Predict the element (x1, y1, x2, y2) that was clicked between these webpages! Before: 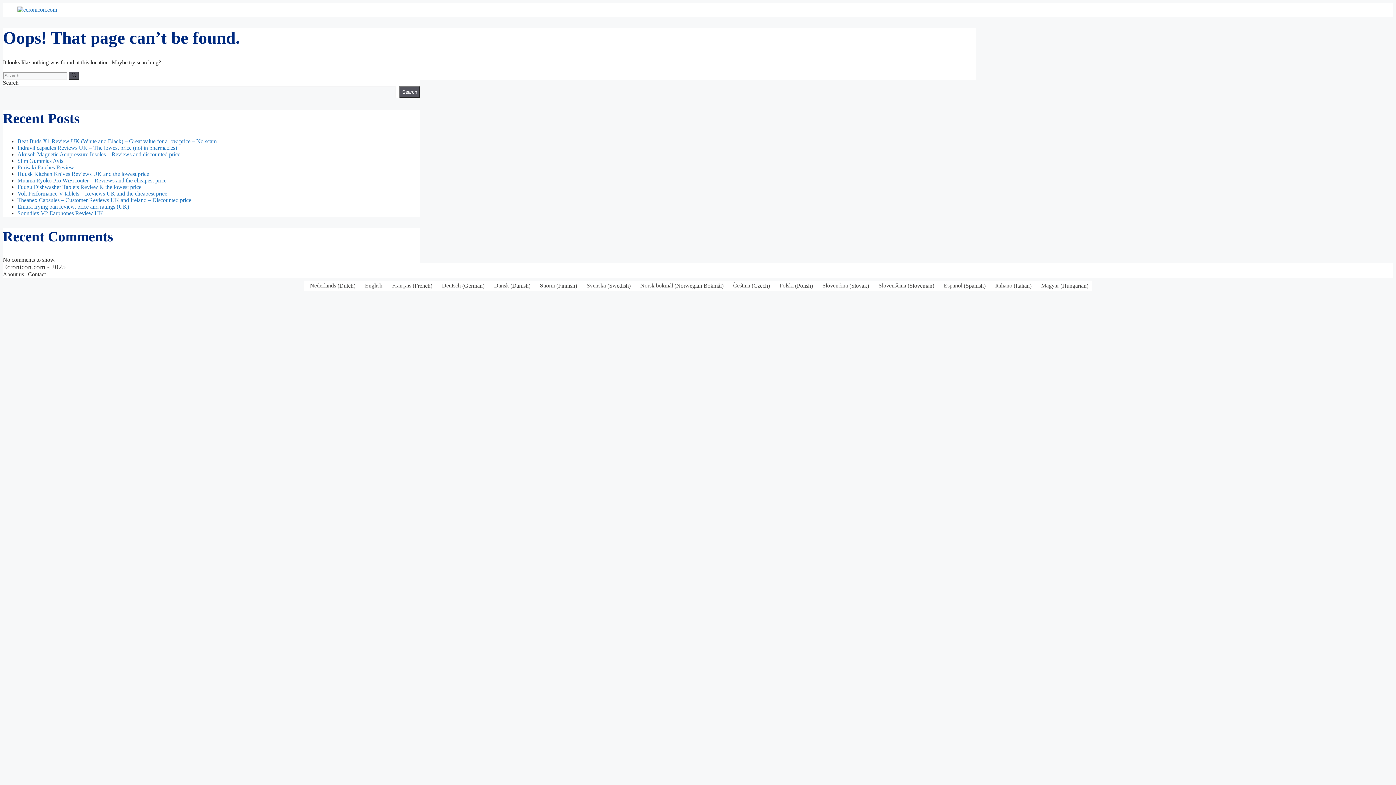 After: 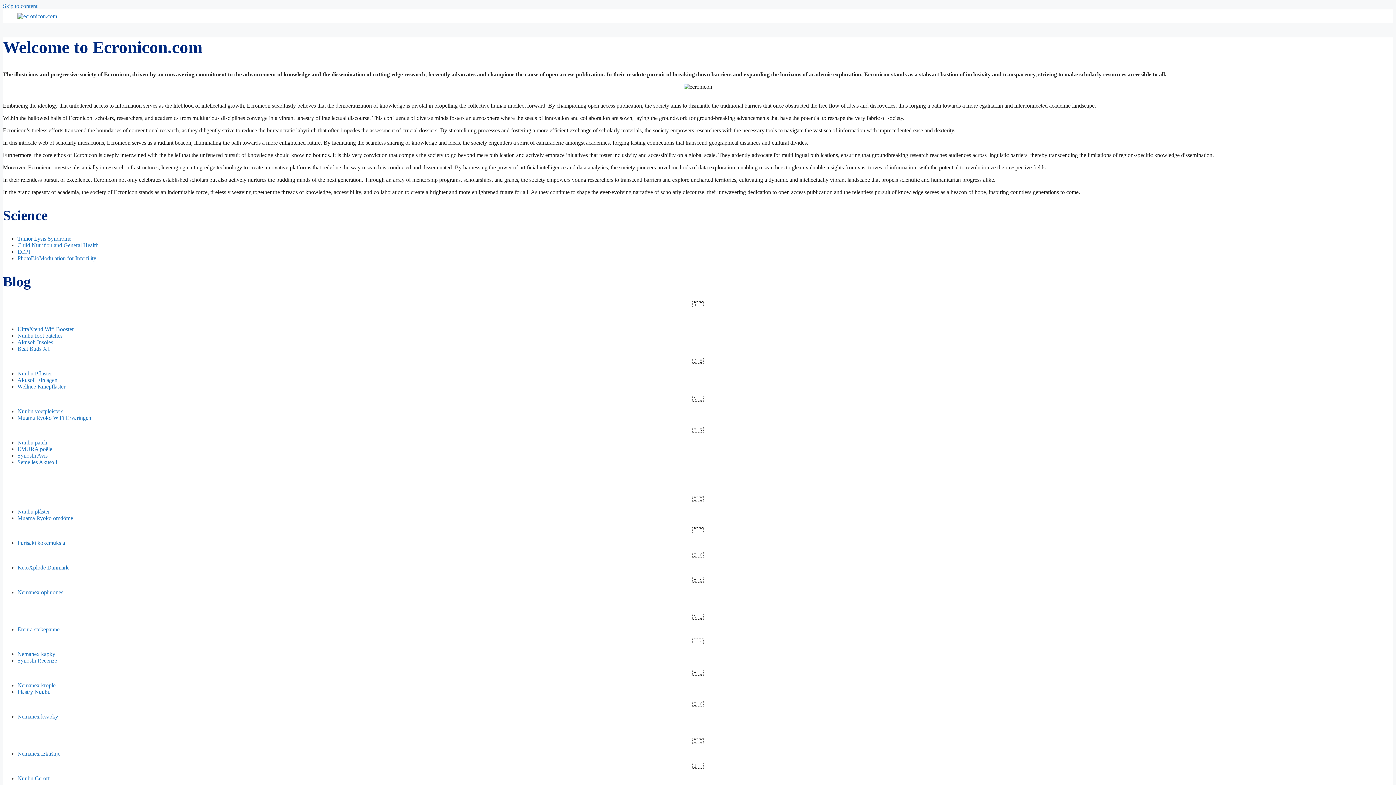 Action: label: Slovenščina (Slovenian) bbox: (872, 280, 938, 290)